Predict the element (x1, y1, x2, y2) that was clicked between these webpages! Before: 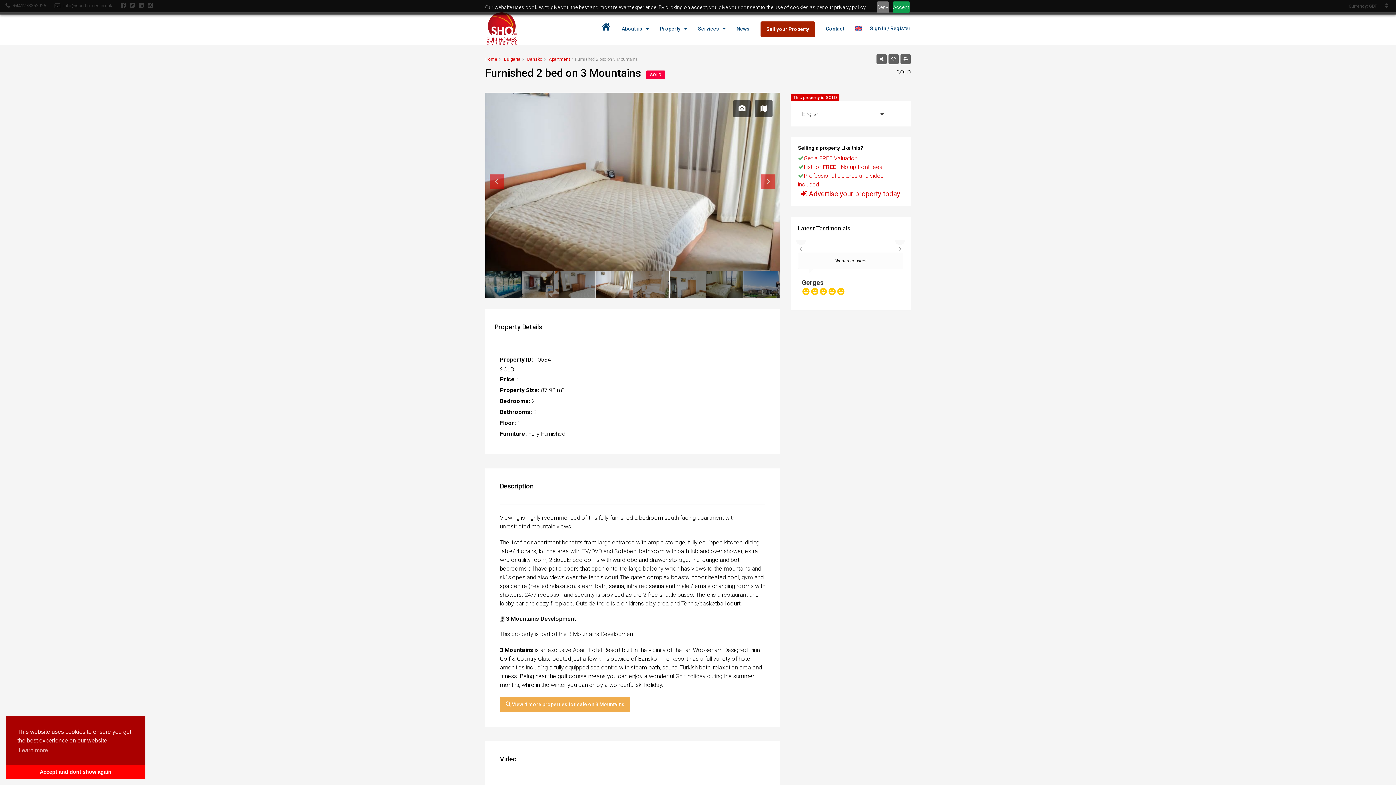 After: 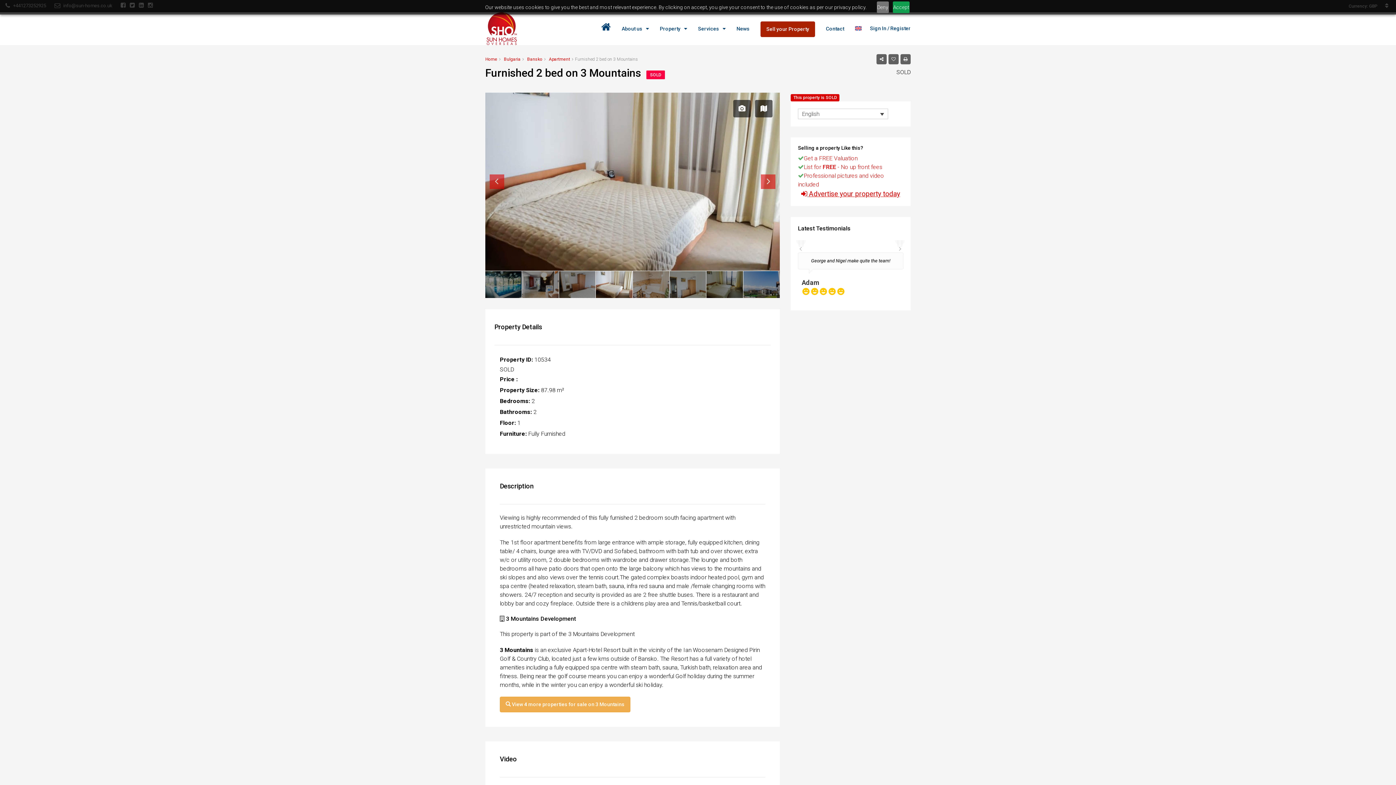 Action: label: dismiss cookie message bbox: (5, 765, 145, 779)